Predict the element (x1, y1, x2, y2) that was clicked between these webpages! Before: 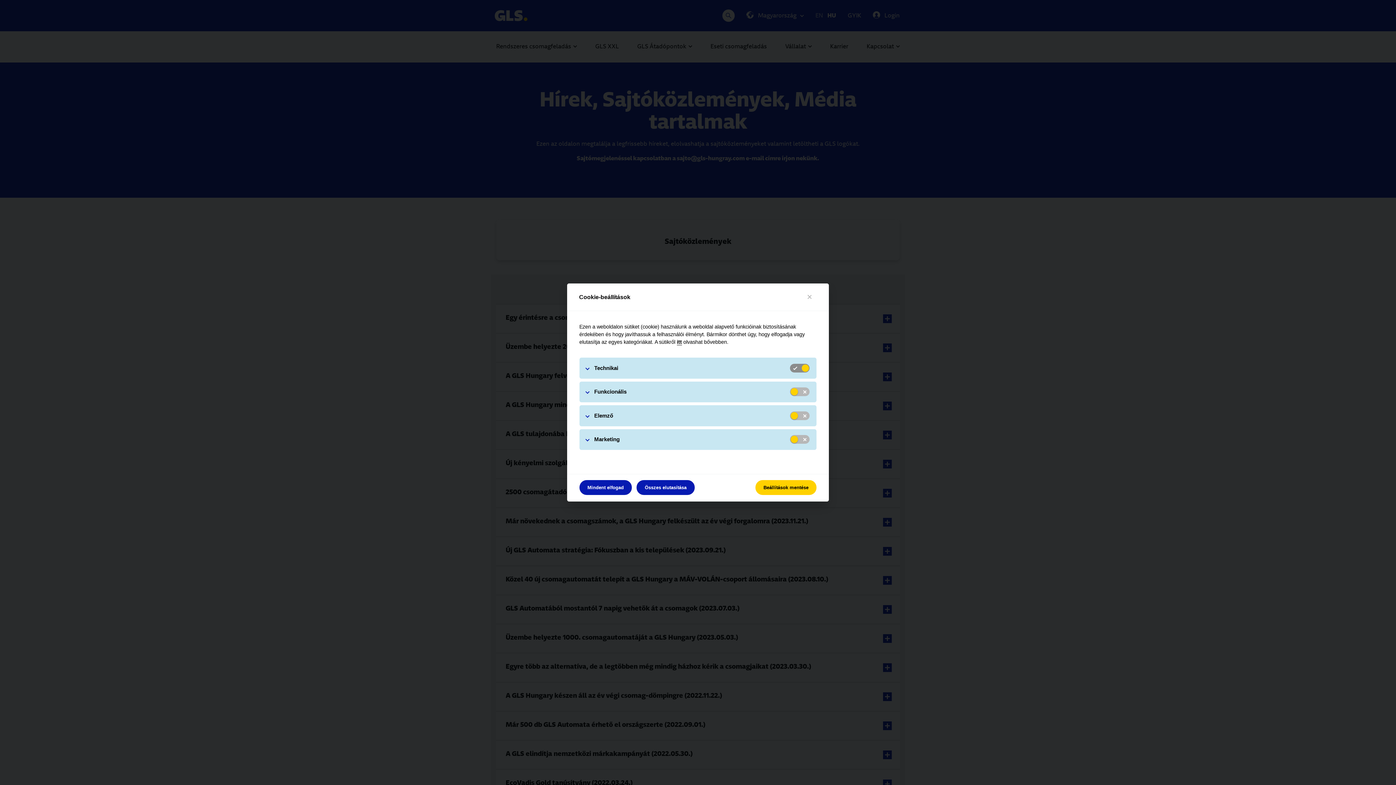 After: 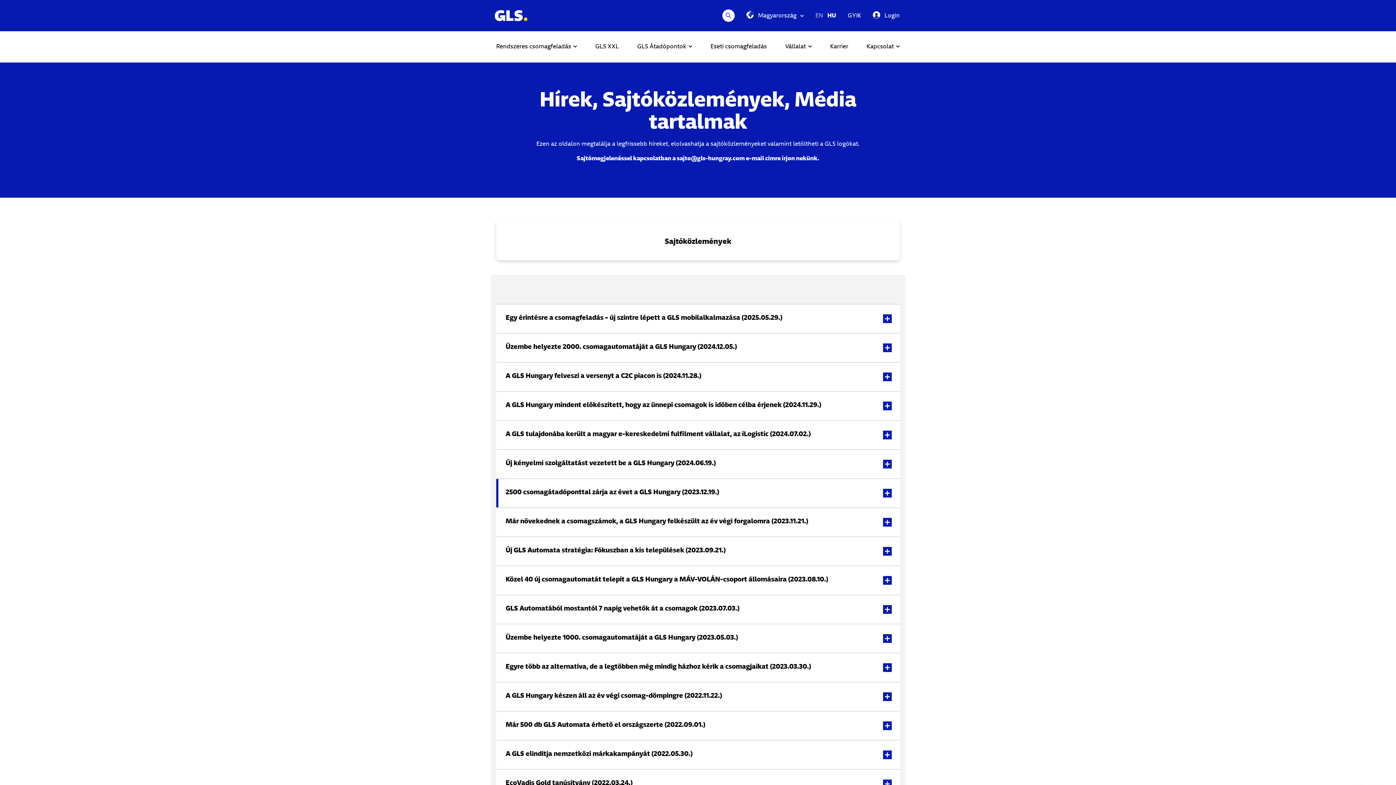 Action: label: Beállítások mentése bbox: (755, 480, 816, 495)